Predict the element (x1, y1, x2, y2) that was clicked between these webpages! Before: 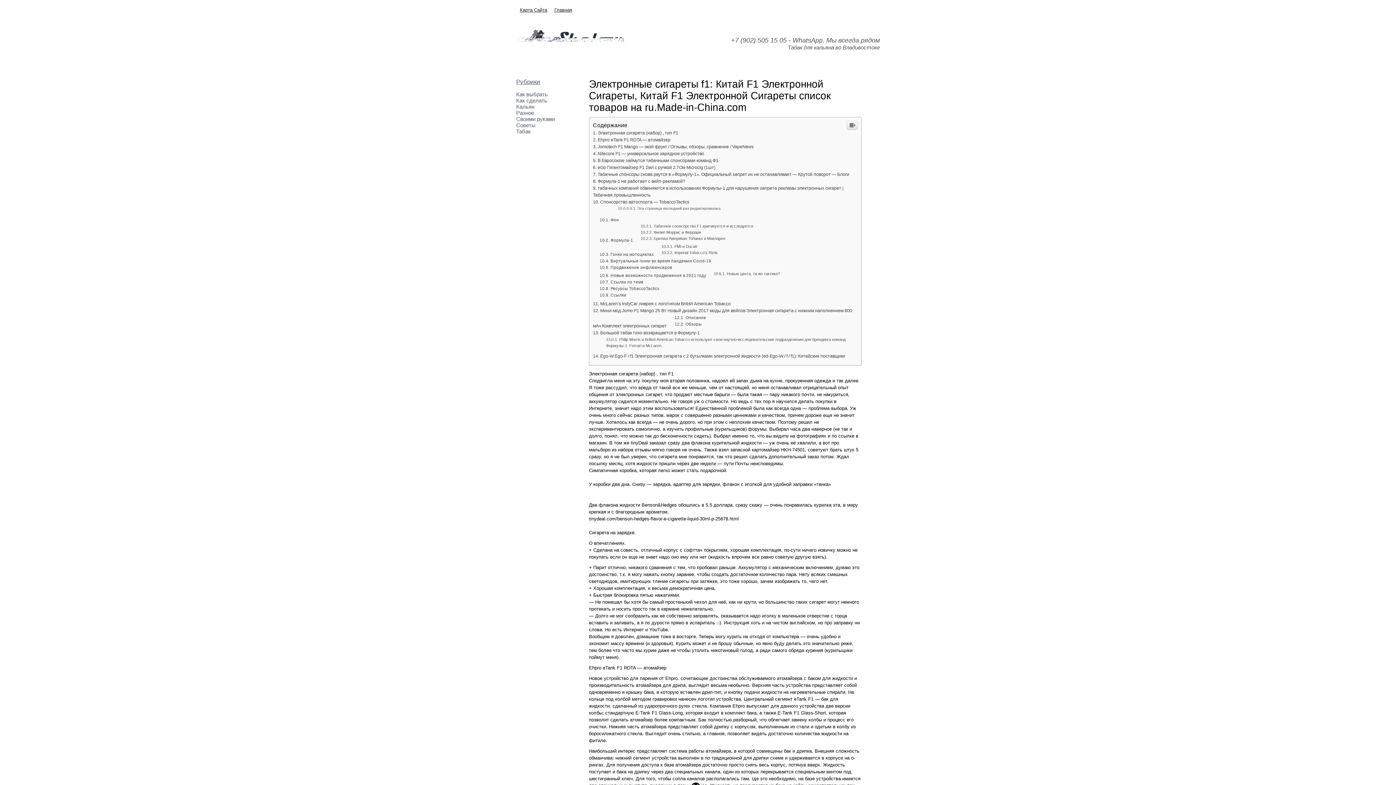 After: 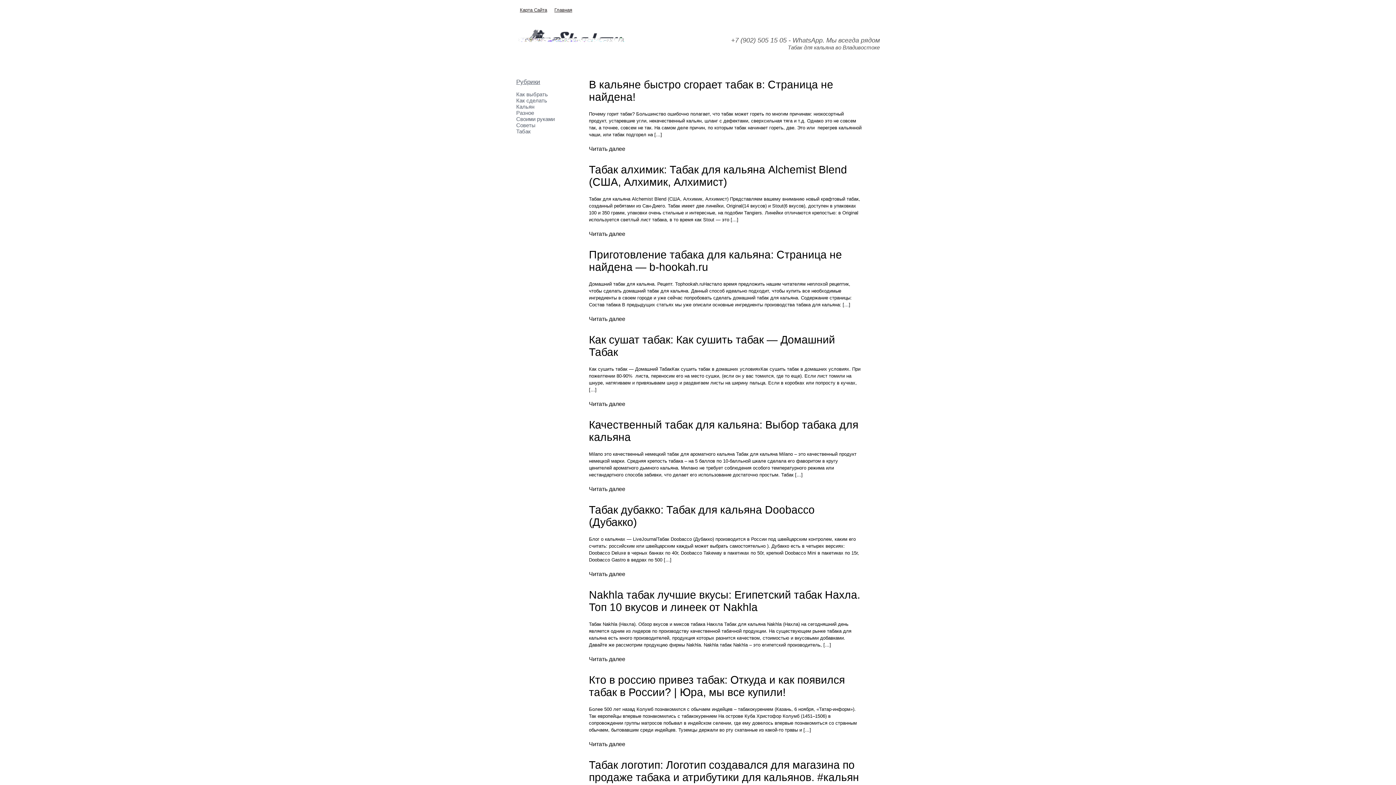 Action: bbox: (516, 128, 530, 134) label: Табак